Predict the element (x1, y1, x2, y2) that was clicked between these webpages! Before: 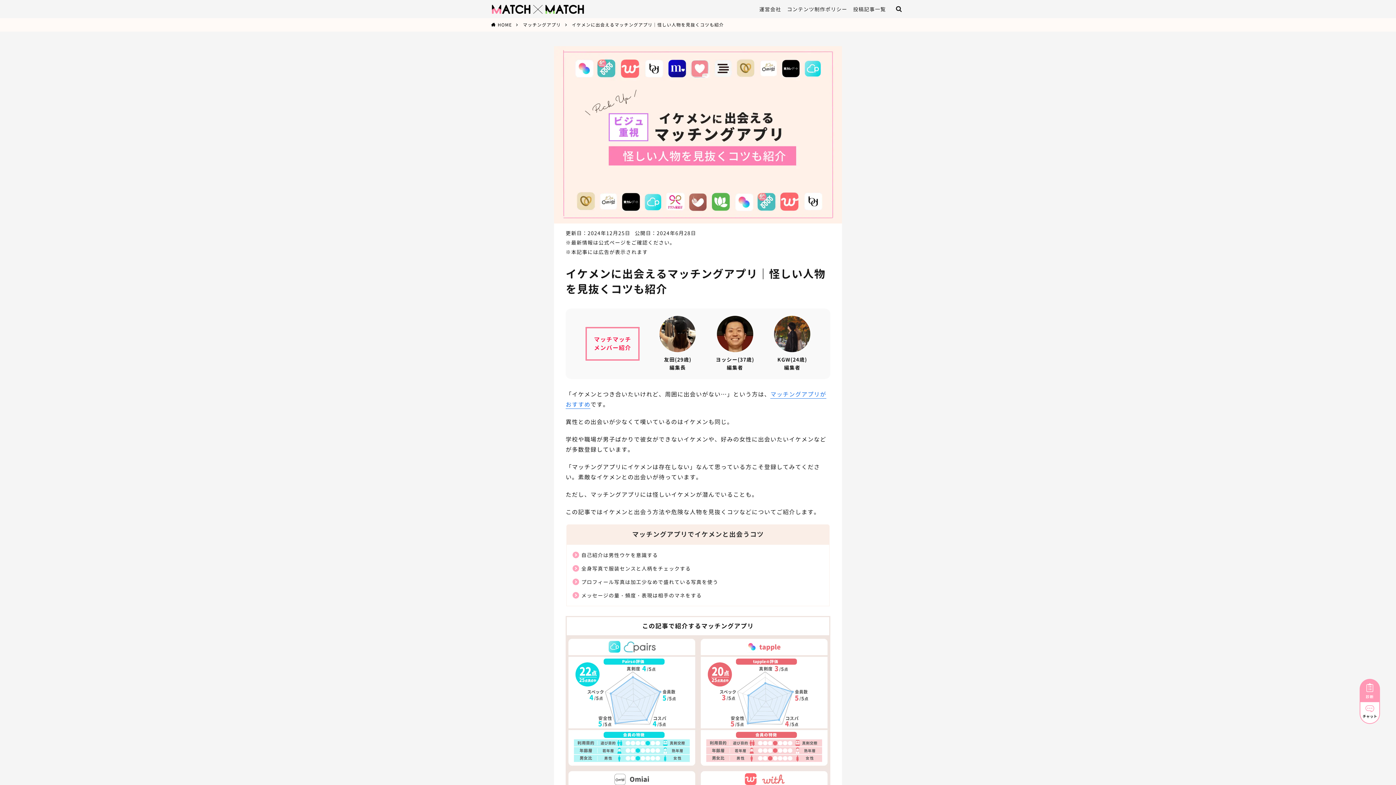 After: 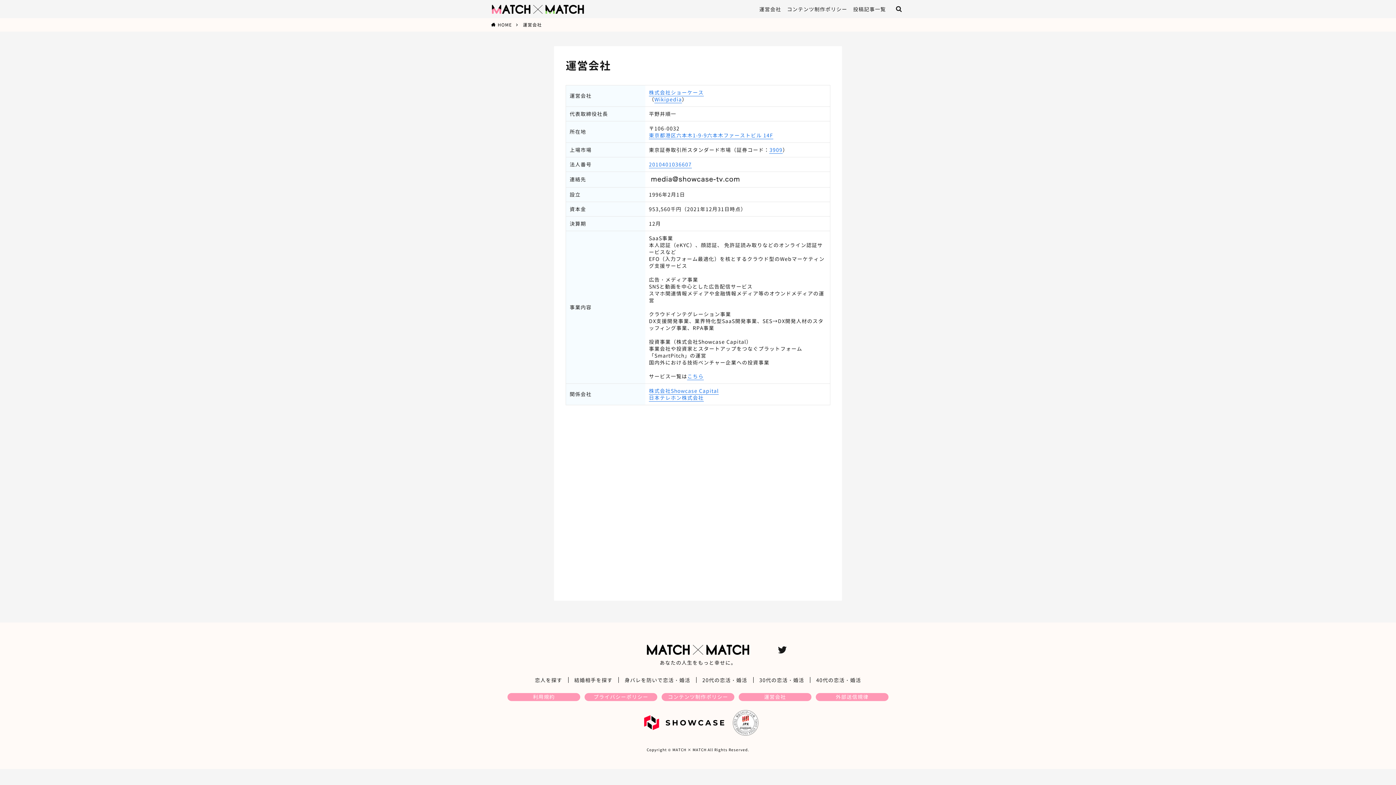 Action: label: 運営会社 bbox: (759, 5, 781, 12)